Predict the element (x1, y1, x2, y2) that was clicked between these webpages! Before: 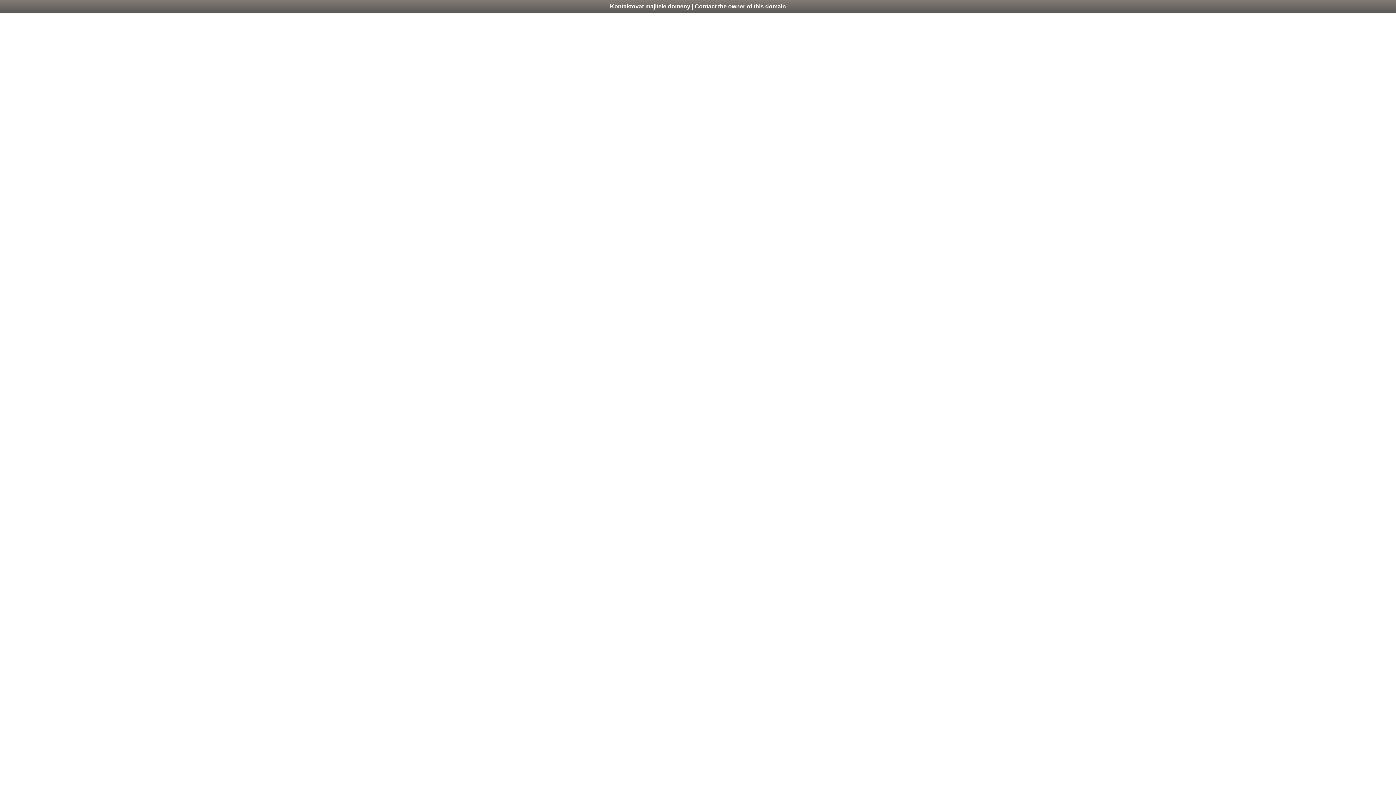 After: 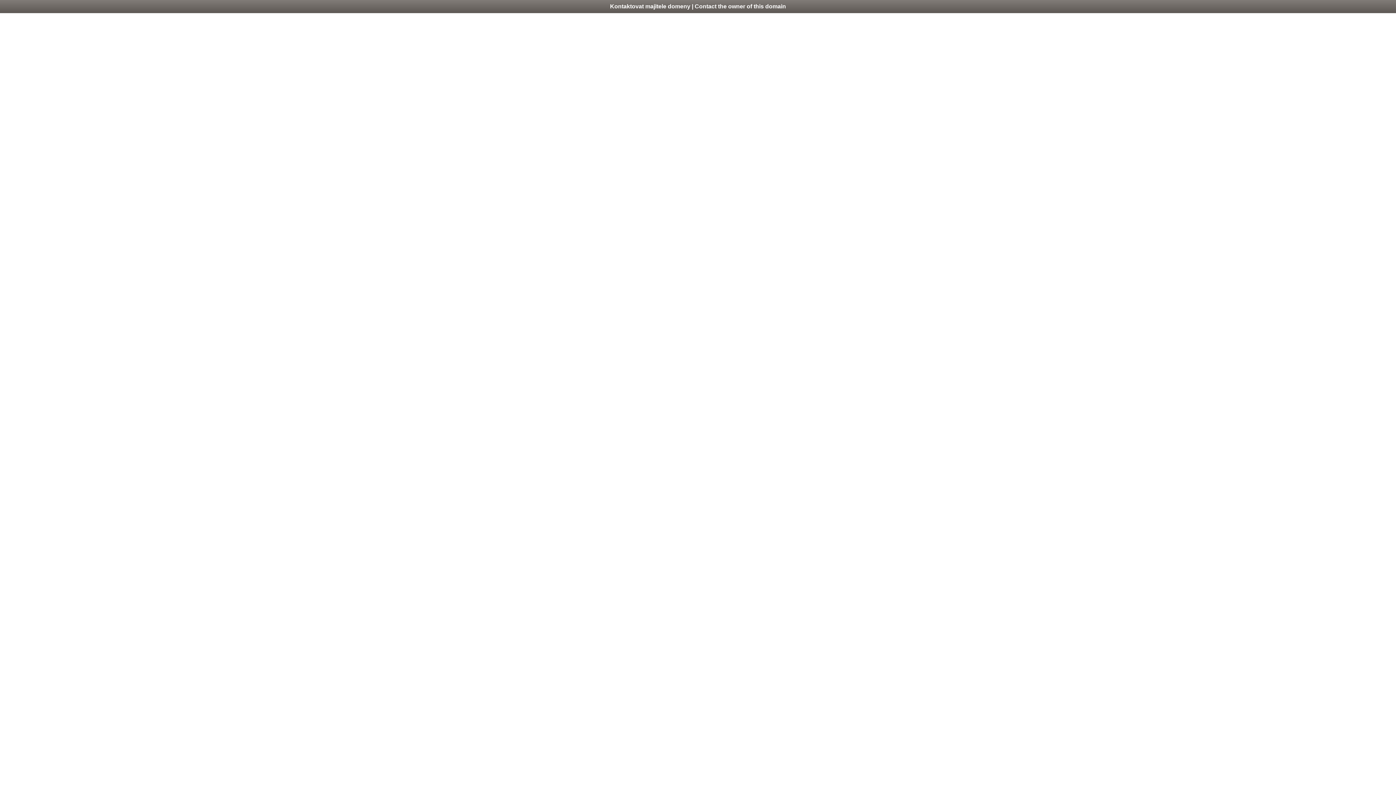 Action: label: Kontaktovat majitele domeny | Contact the owner of this domain bbox: (0, 0, 1396, 13)